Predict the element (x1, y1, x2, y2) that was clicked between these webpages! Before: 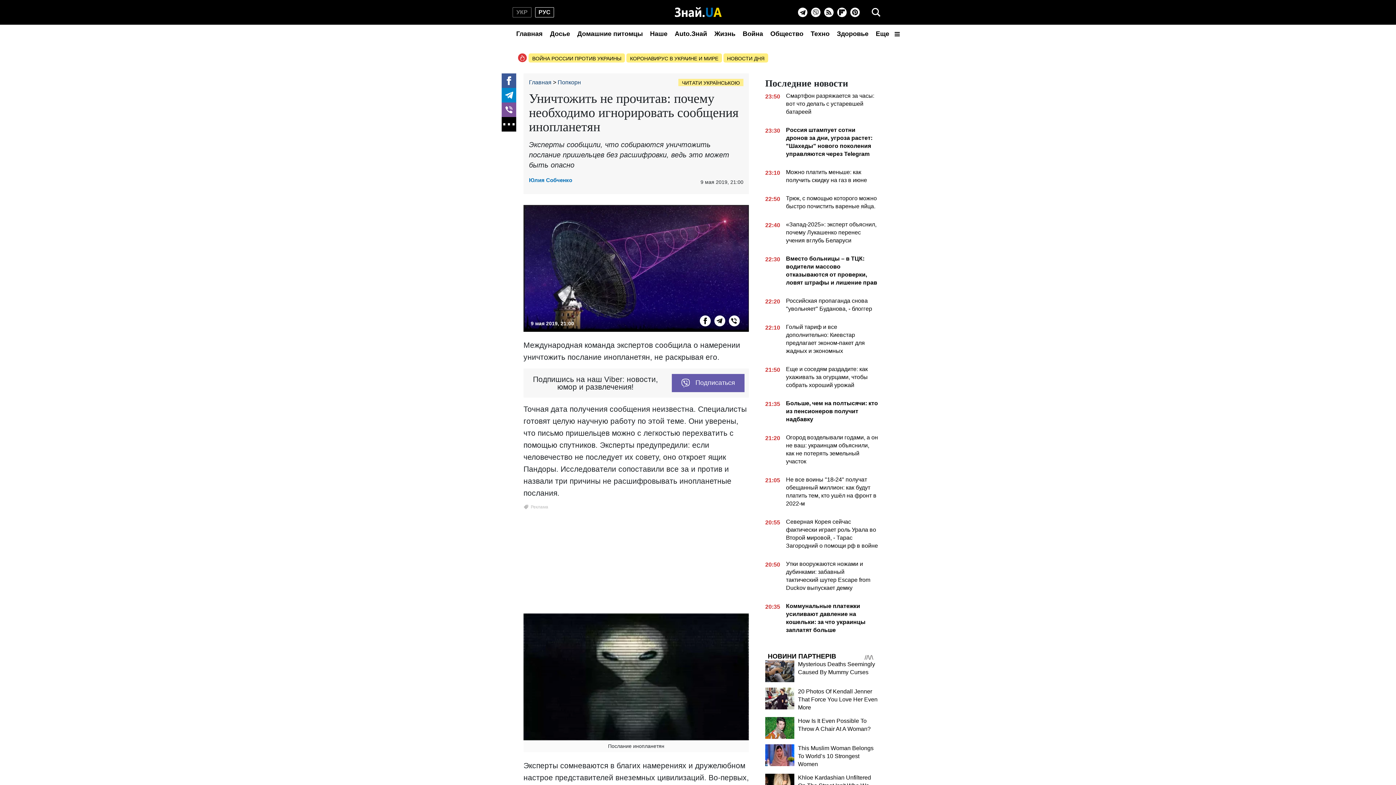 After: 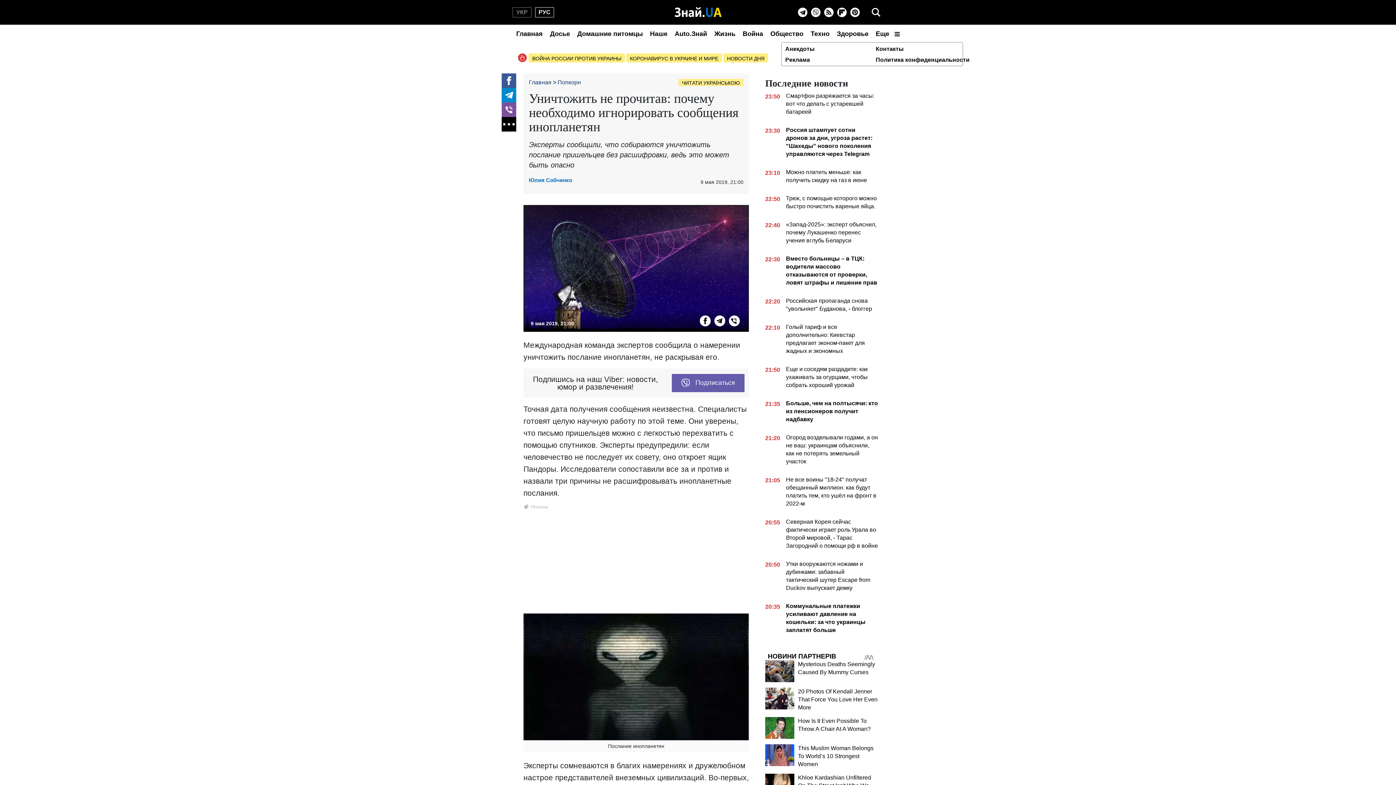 Action: label: Еще  bbox: (872, 24, 903, 42)